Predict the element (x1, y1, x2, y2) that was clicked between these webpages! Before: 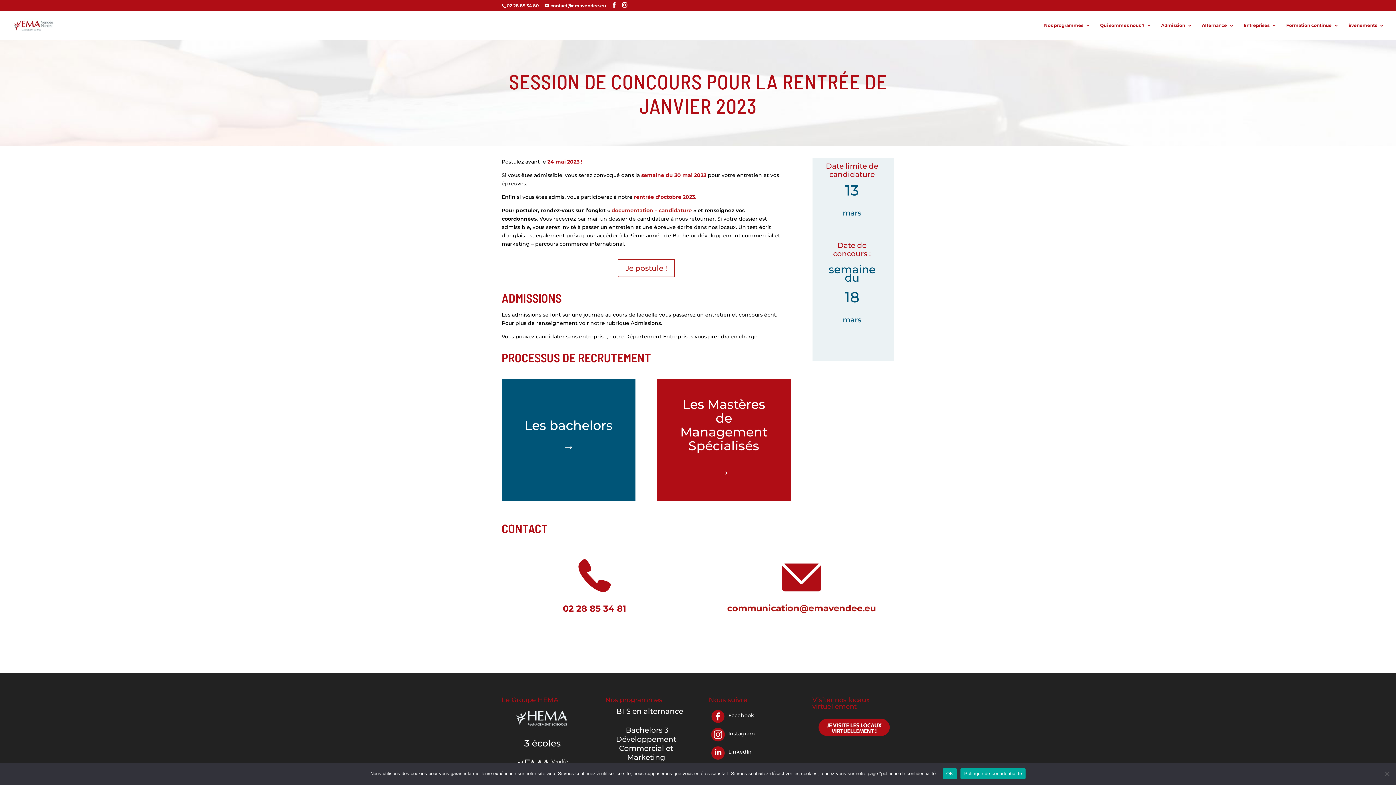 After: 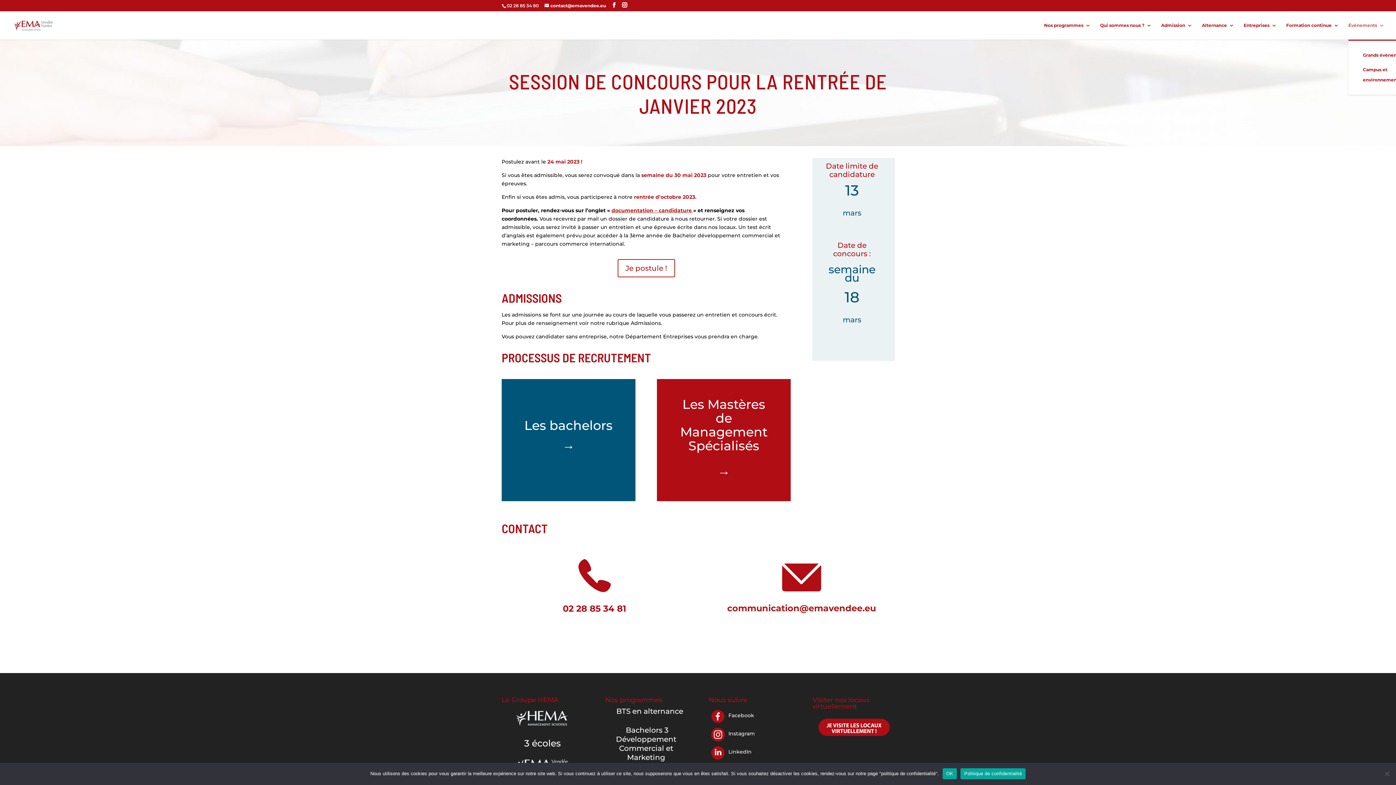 Action: bbox: (1348, 22, 1384, 39) label: Événements